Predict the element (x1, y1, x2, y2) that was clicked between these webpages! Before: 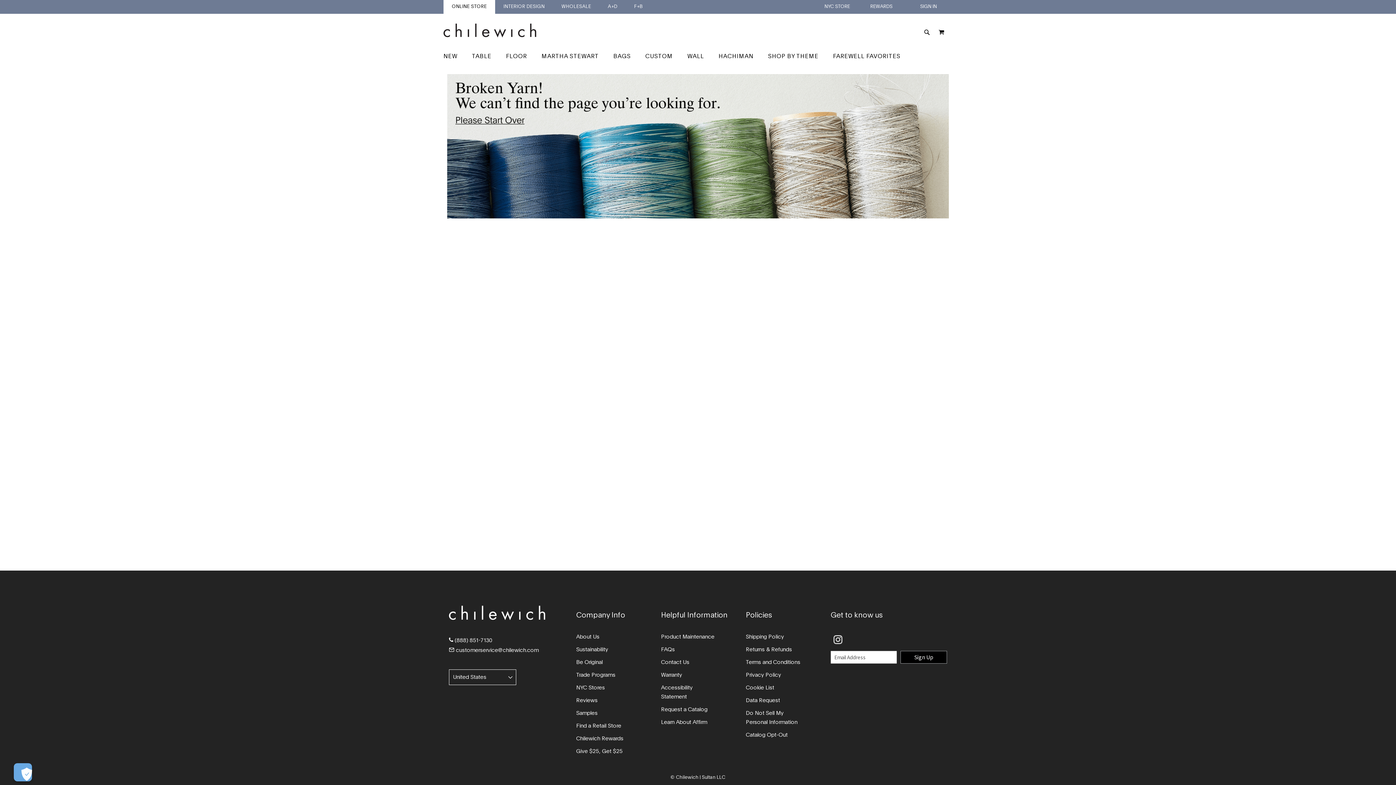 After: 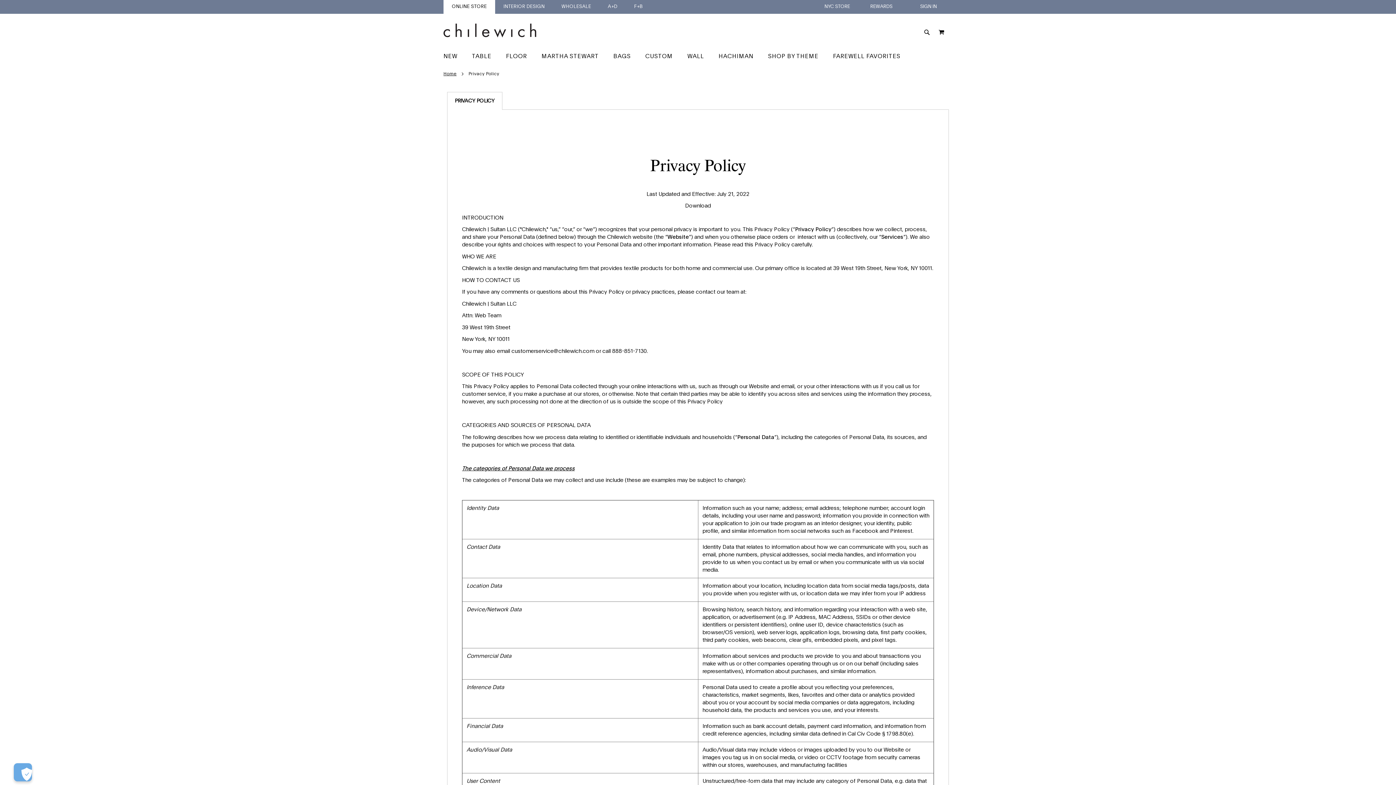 Action: bbox: (746, 672, 781, 678) label: Privacy Policy